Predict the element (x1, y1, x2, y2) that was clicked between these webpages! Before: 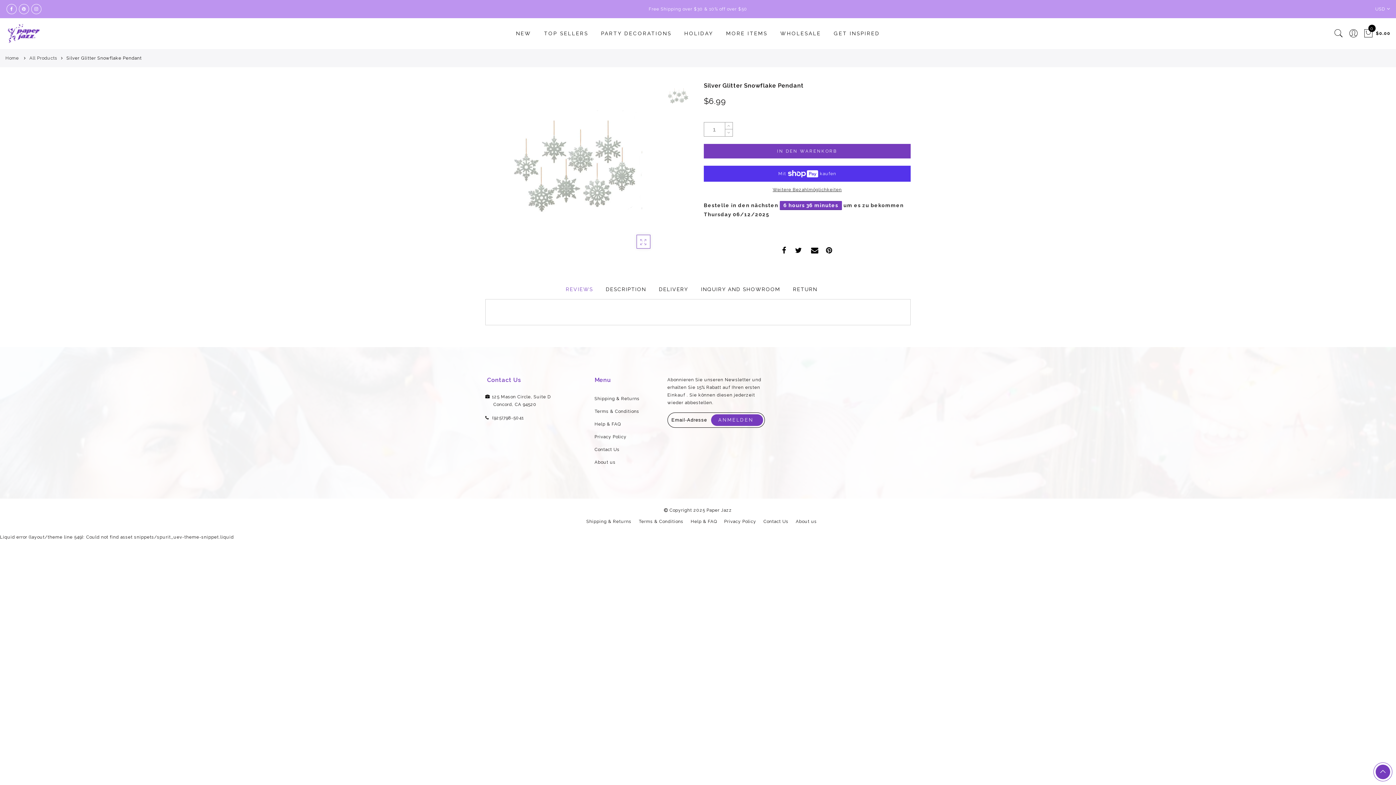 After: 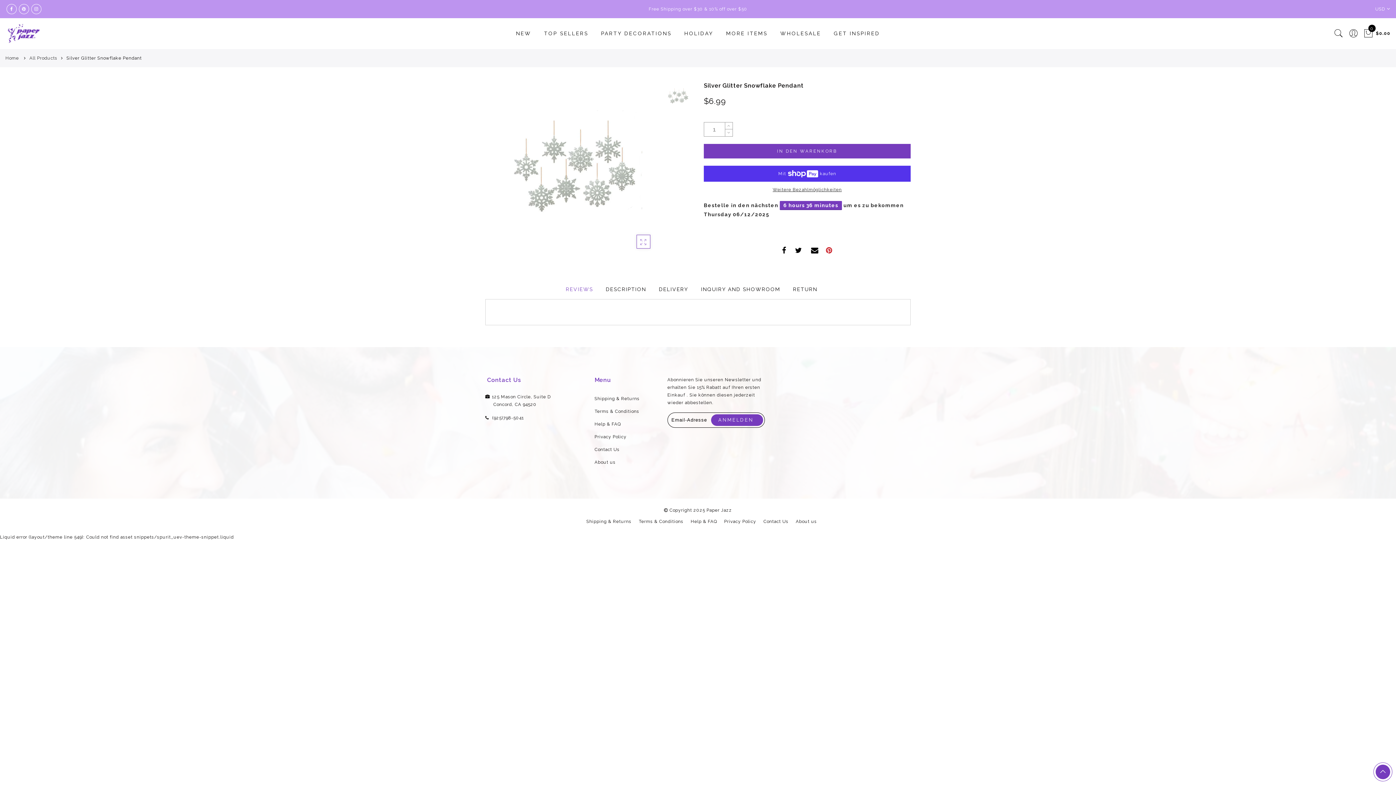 Action: bbox: (826, 246, 832, 255)